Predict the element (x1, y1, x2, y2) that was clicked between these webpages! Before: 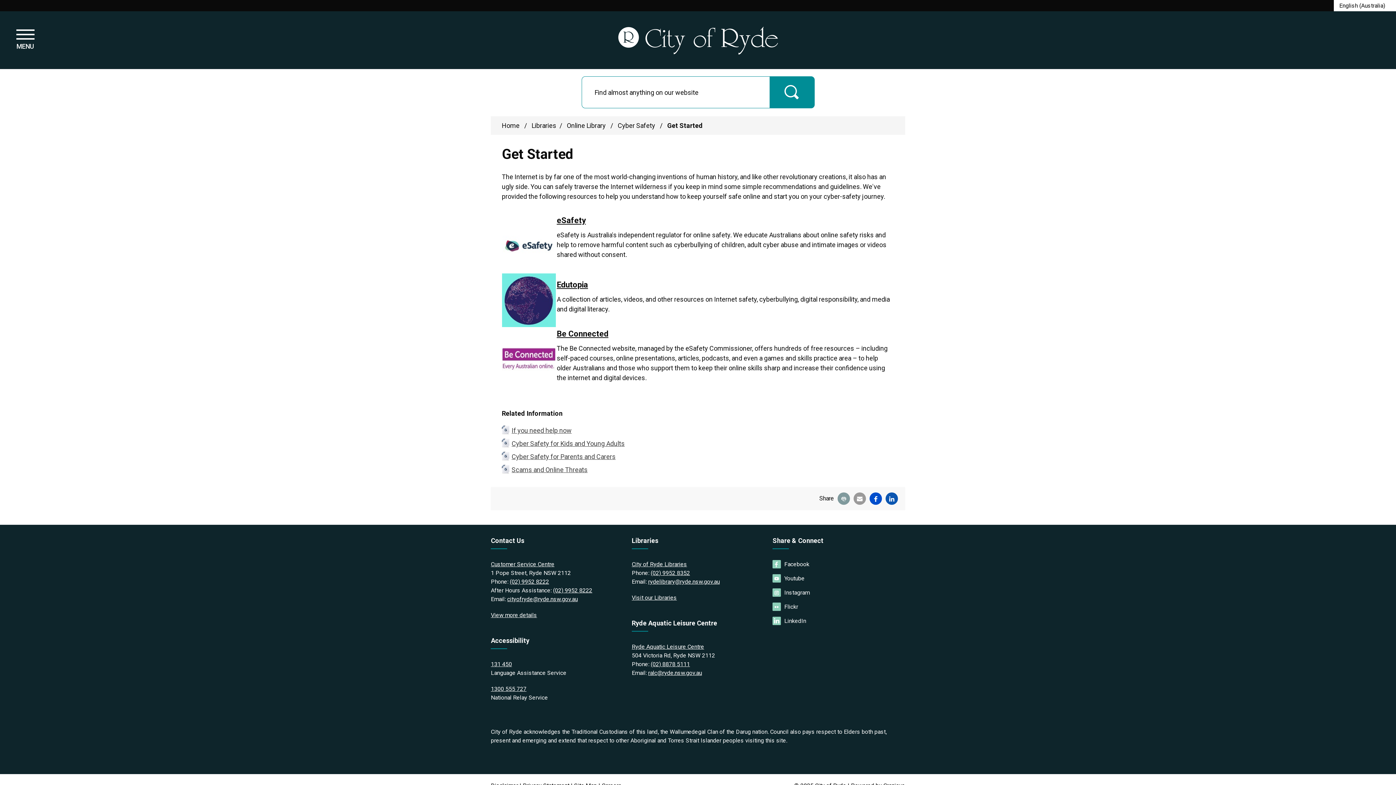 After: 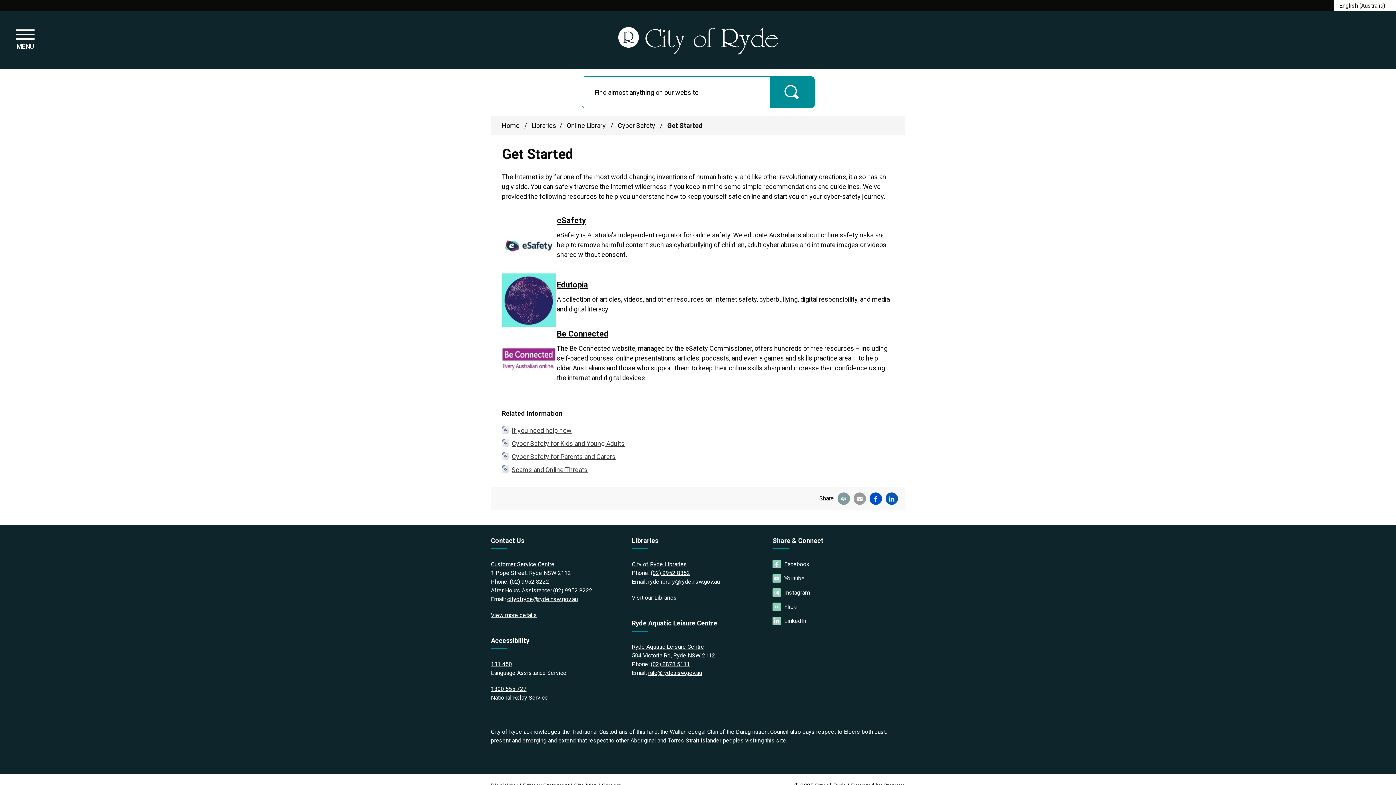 Action: bbox: (784, 574, 905, 583) label: Youtube